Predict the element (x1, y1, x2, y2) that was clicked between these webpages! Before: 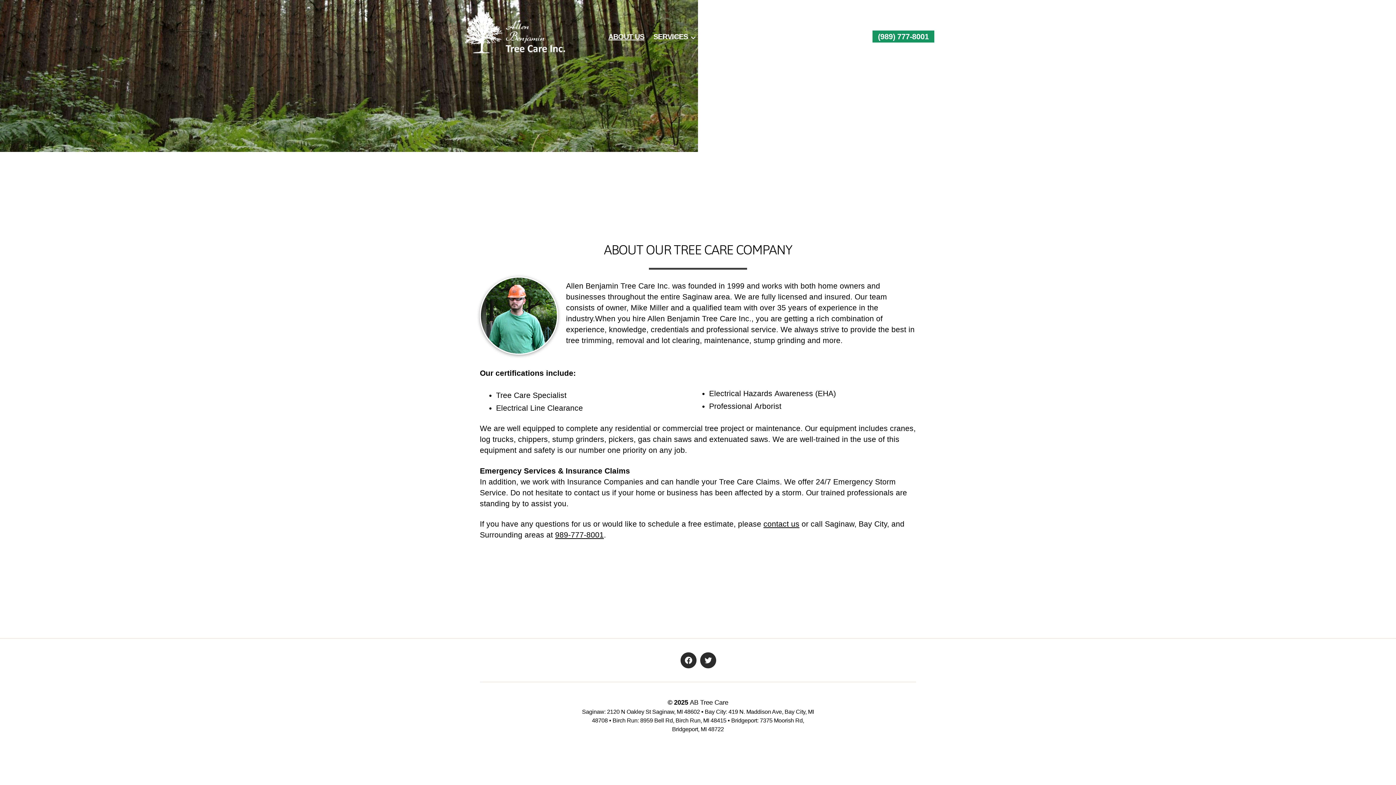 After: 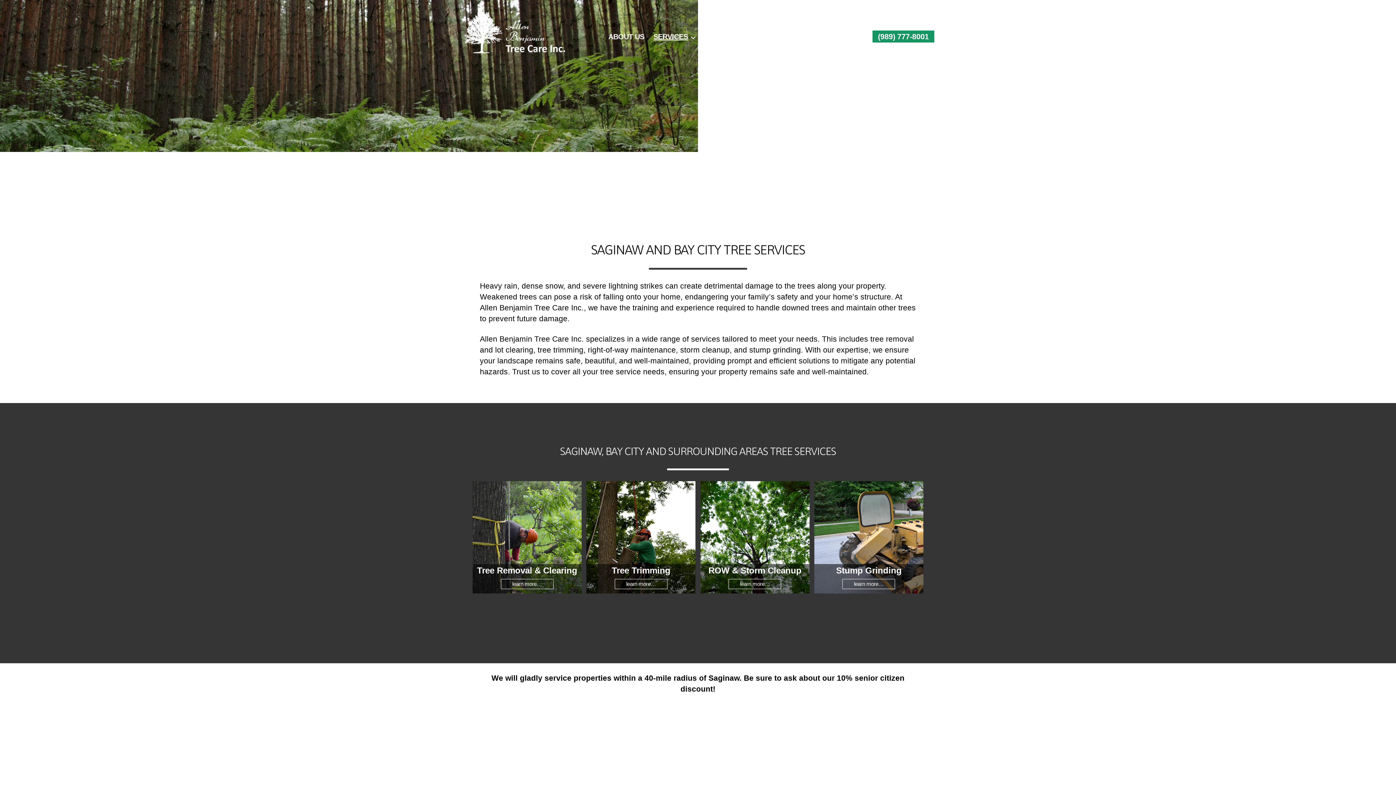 Action: bbox: (653, 32, 695, 41) label: SERVICES